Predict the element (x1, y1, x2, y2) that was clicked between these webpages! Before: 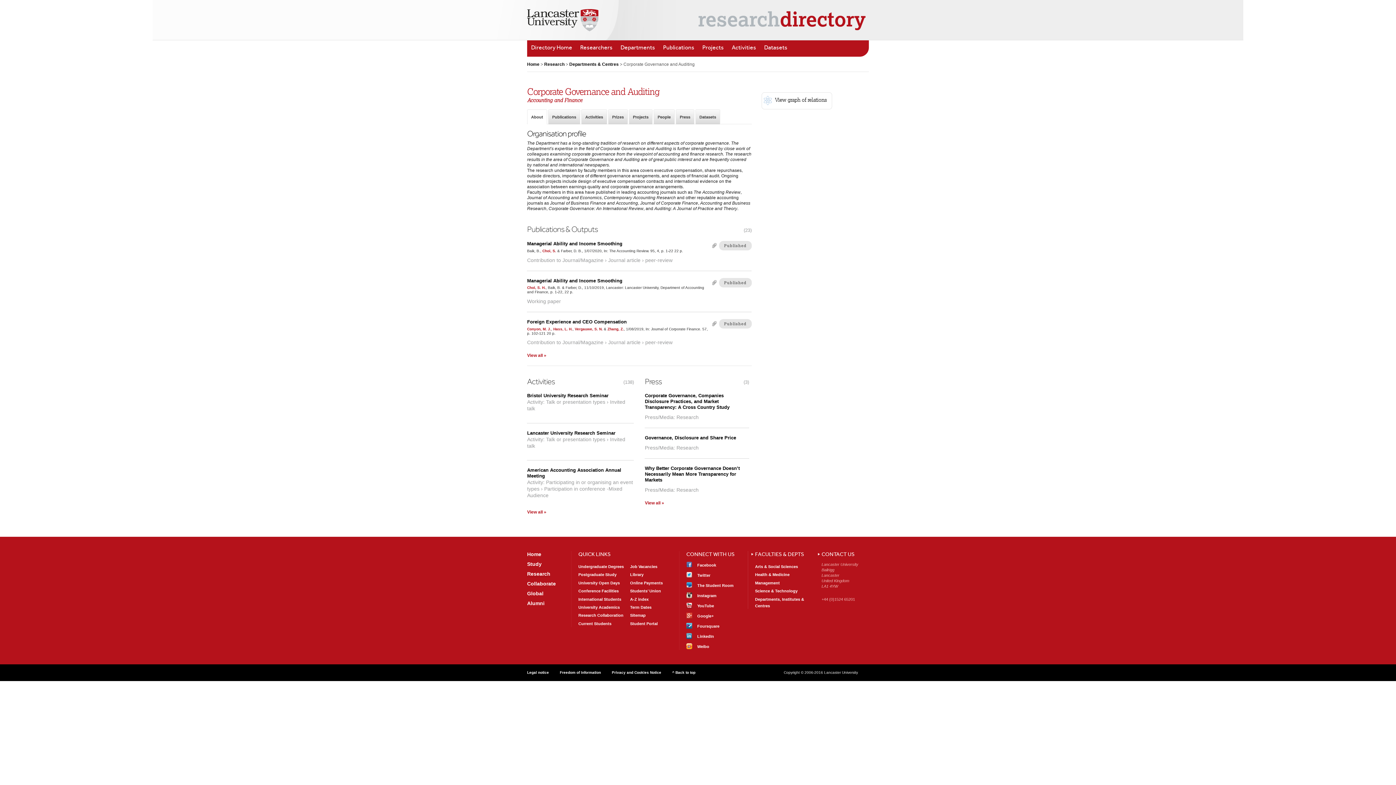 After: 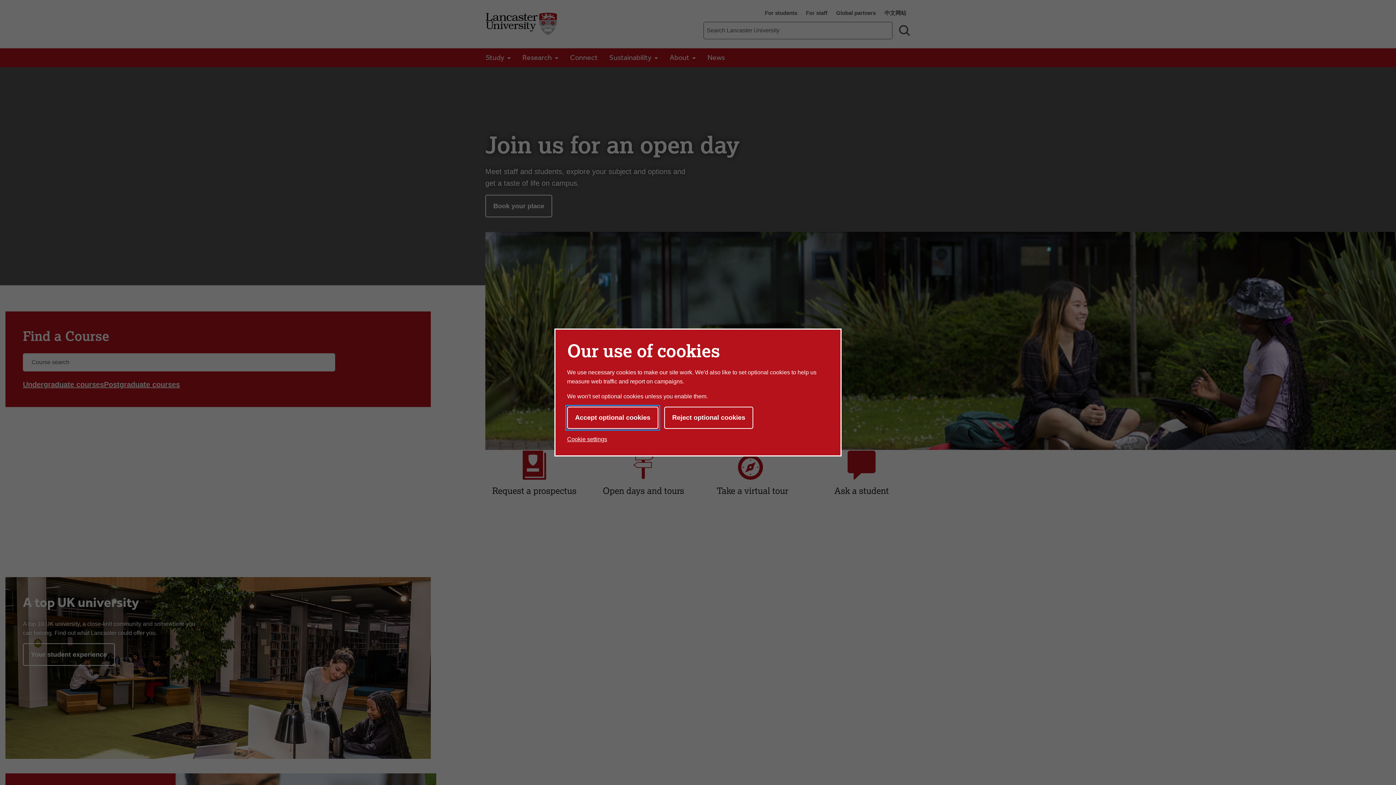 Action: bbox: (527, 9, 598, 31)